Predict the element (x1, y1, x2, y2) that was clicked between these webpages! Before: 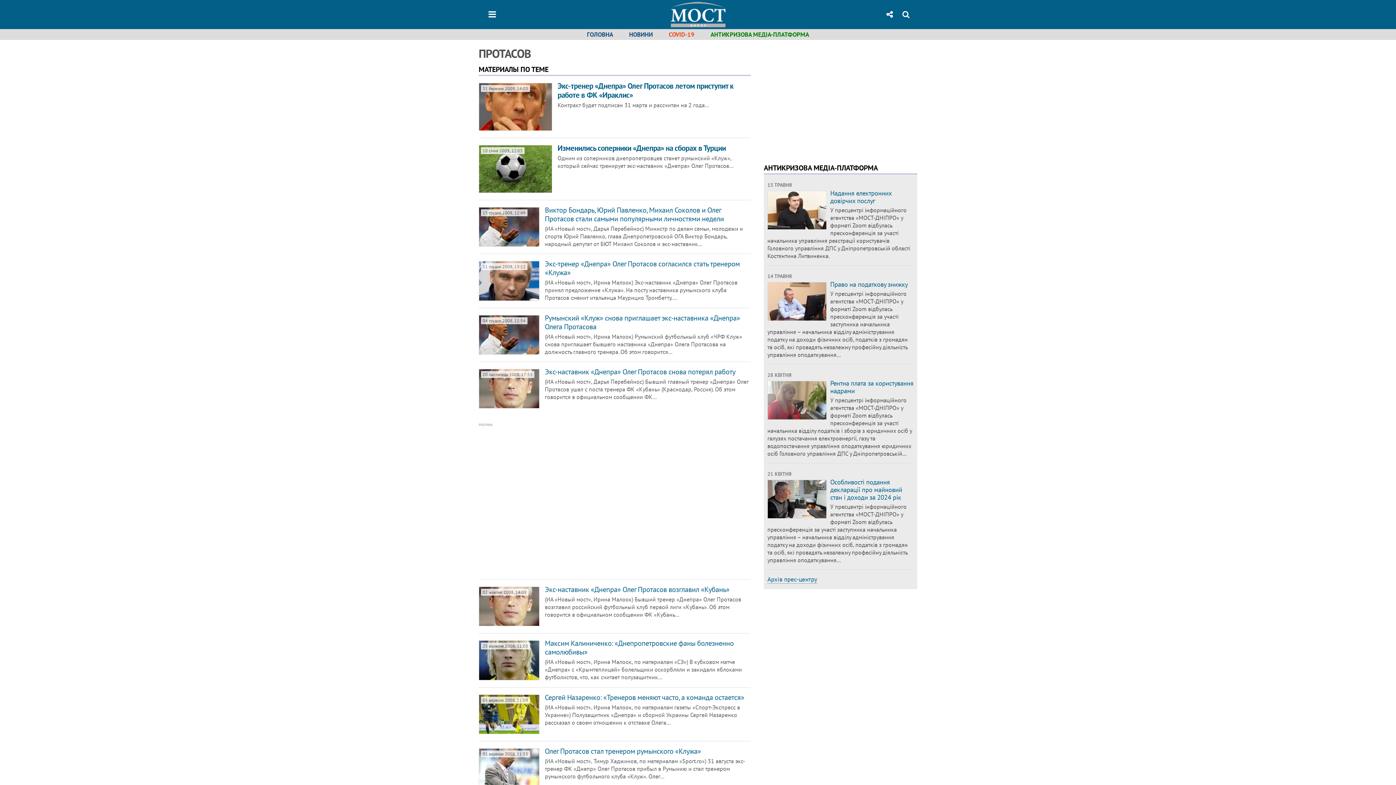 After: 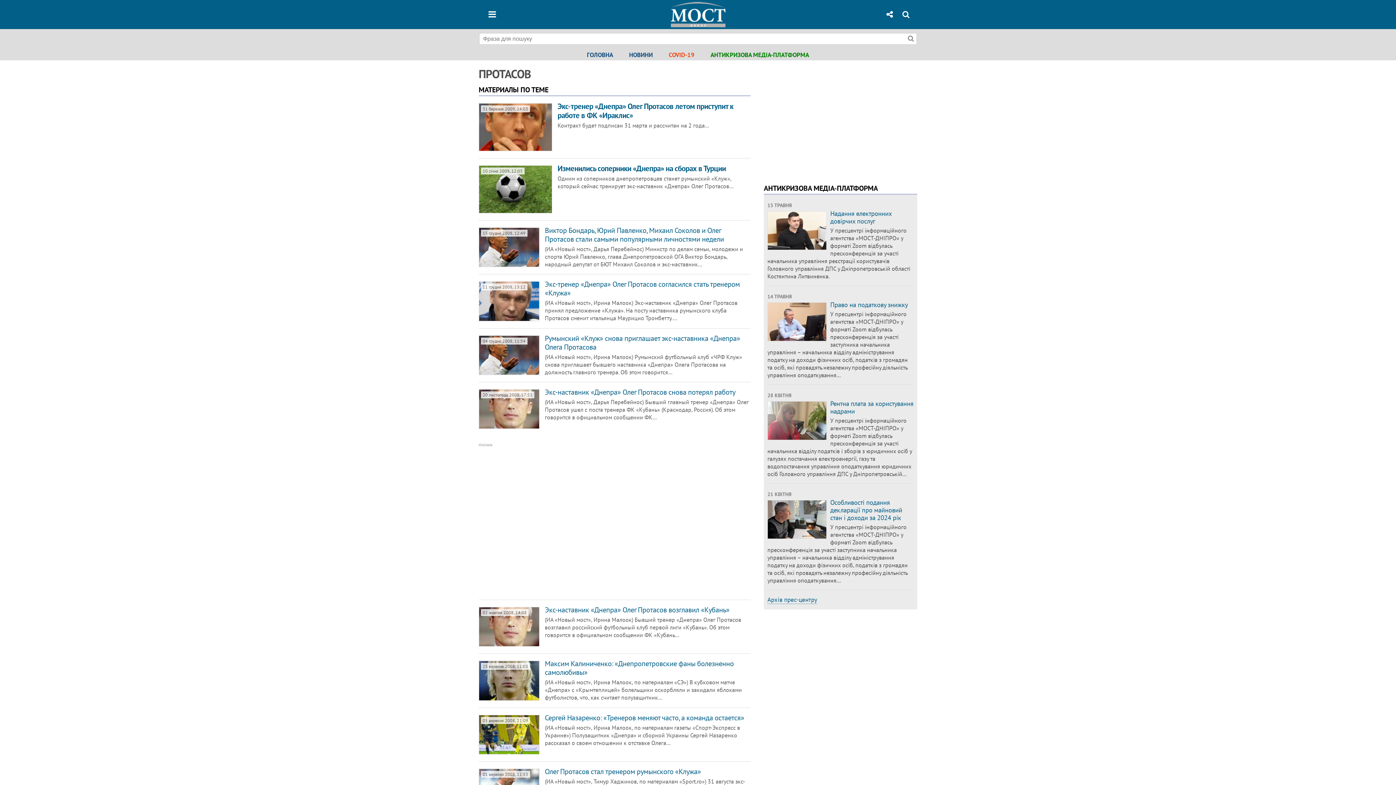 Action: bbox: (901, 9, 909, 19)